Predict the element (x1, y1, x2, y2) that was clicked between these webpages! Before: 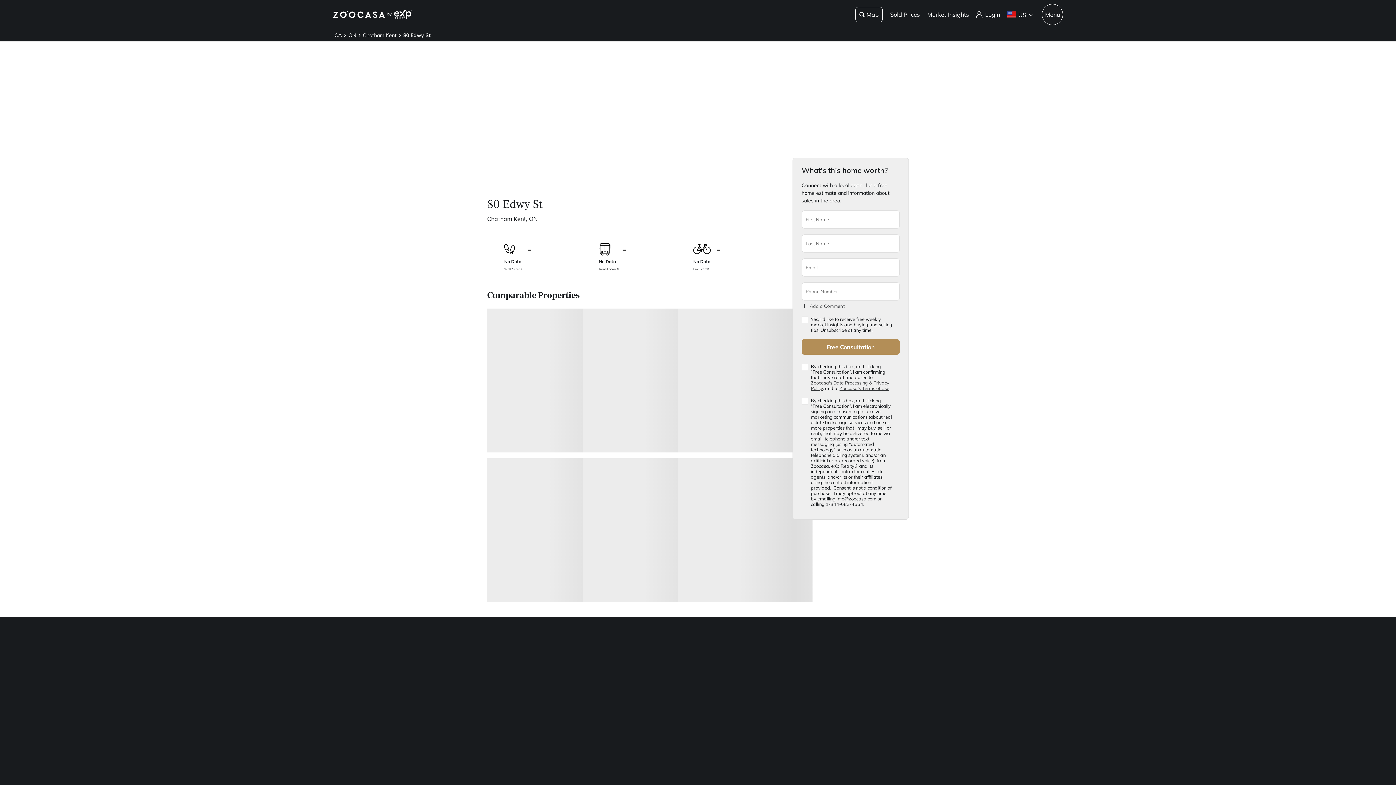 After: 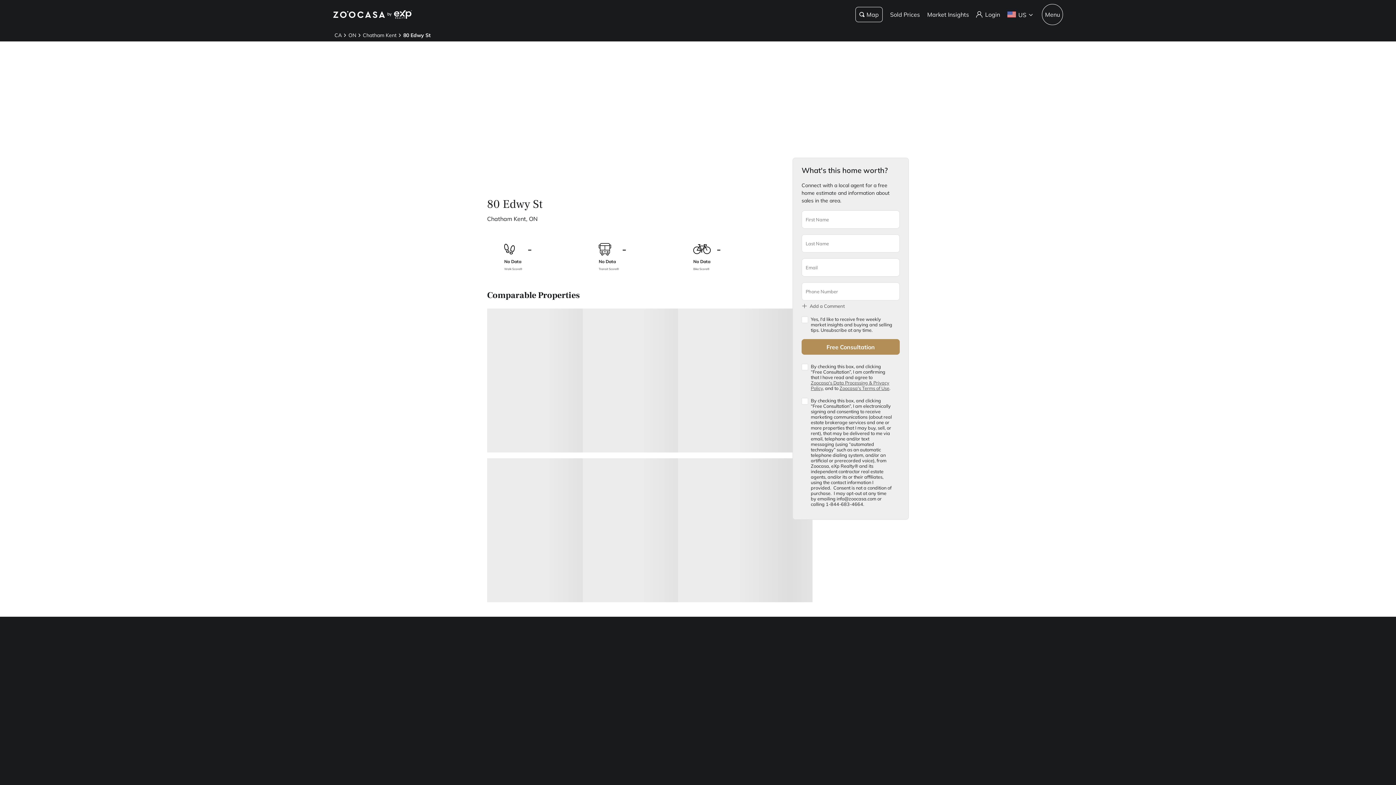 Action: bbox: (401, 31, 432, 39) label: 80 Edwy St